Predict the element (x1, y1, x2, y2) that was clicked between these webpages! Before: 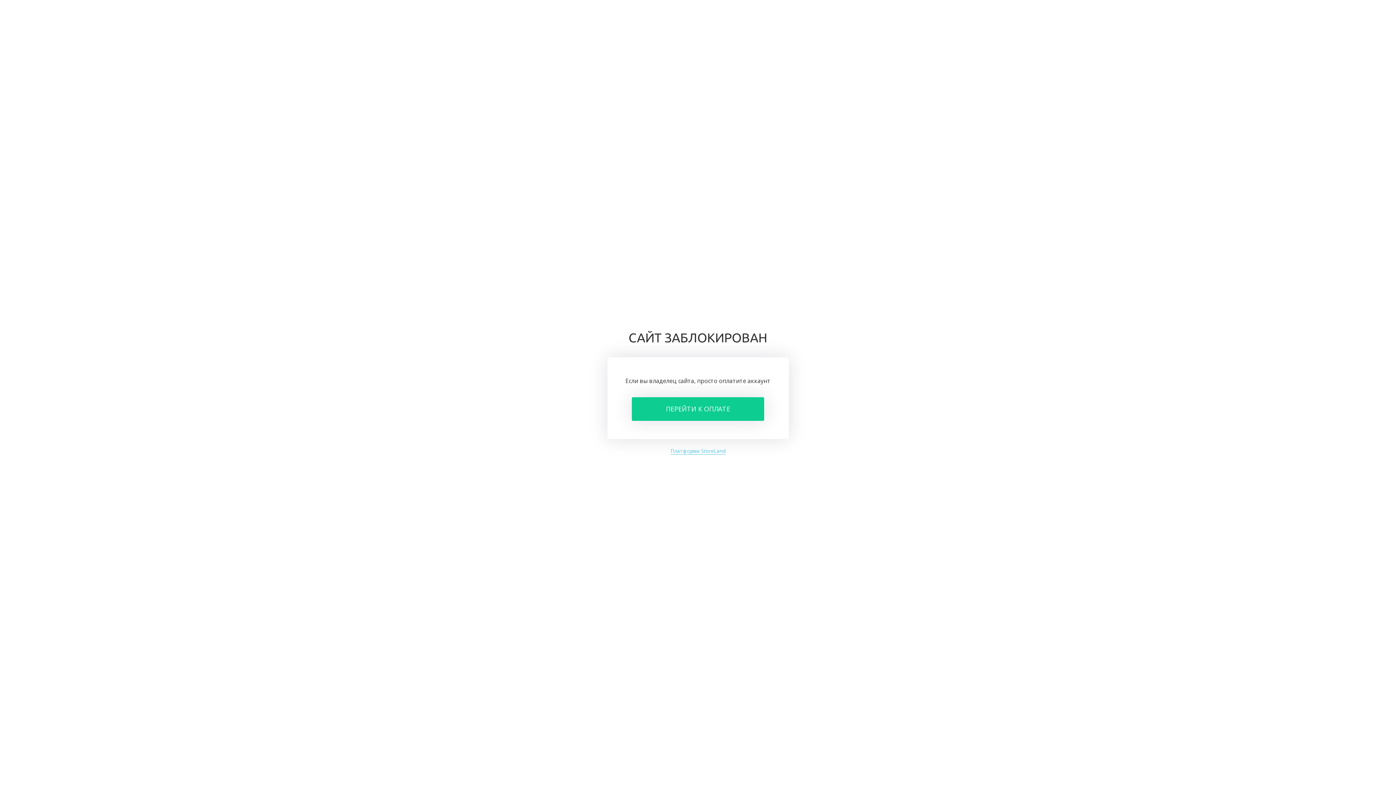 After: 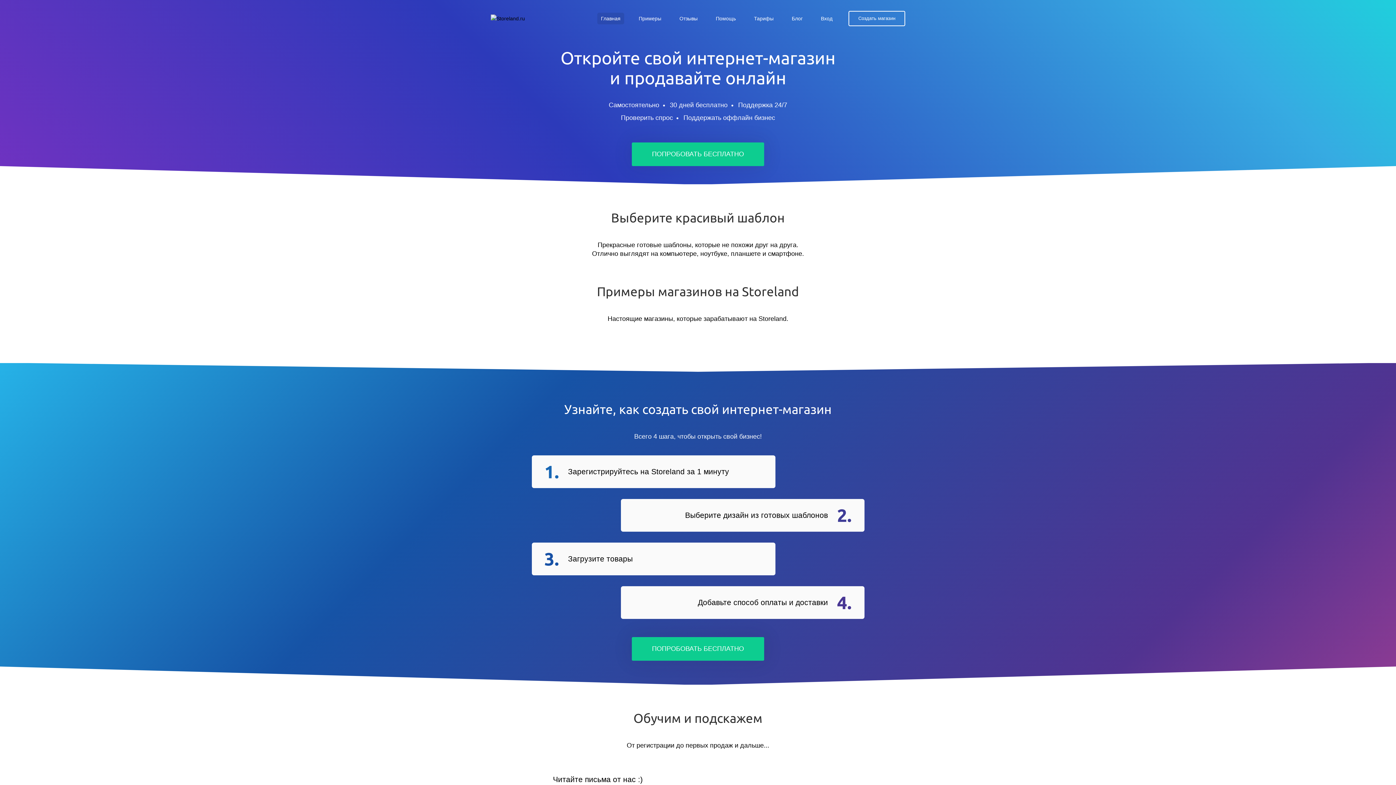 Action: label: Платформа StoreLand bbox: (670, 447, 725, 454)